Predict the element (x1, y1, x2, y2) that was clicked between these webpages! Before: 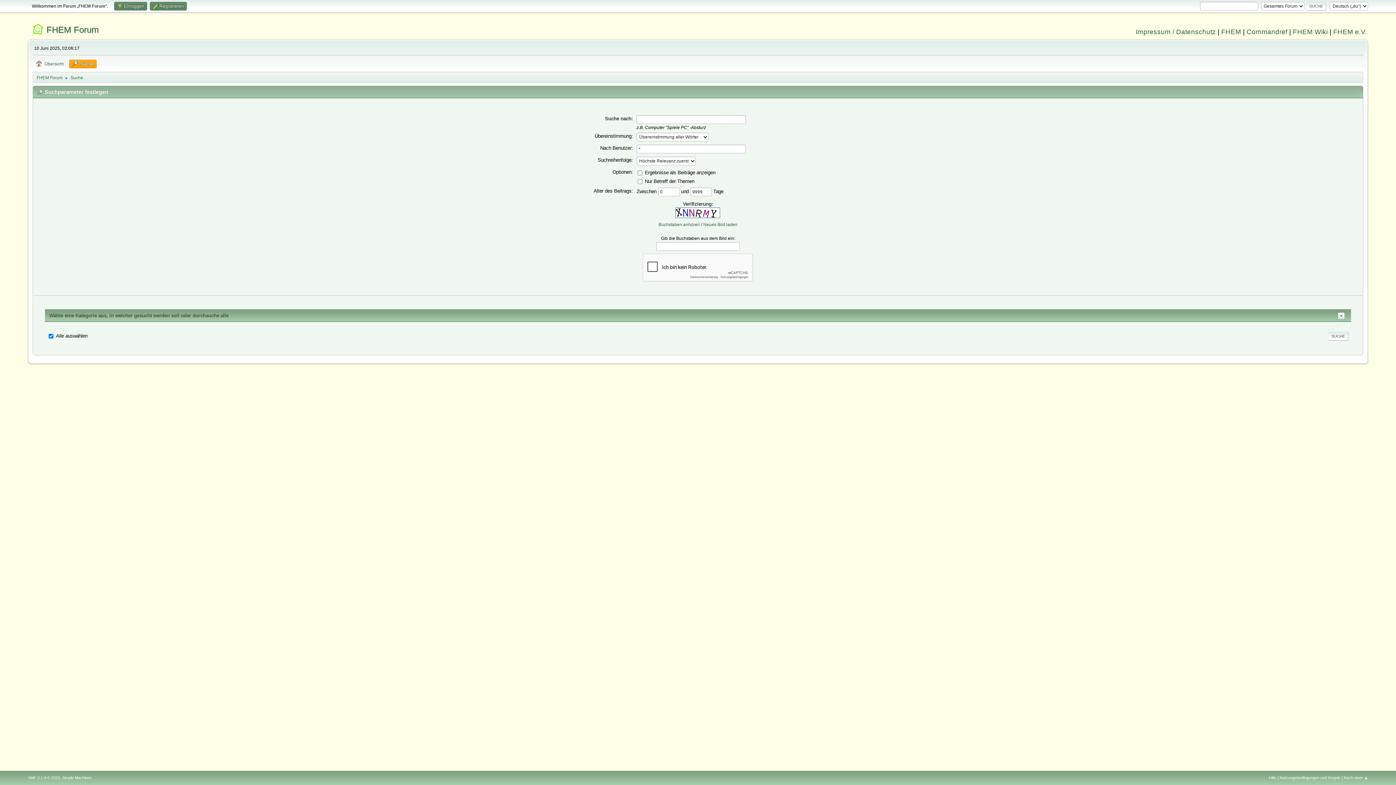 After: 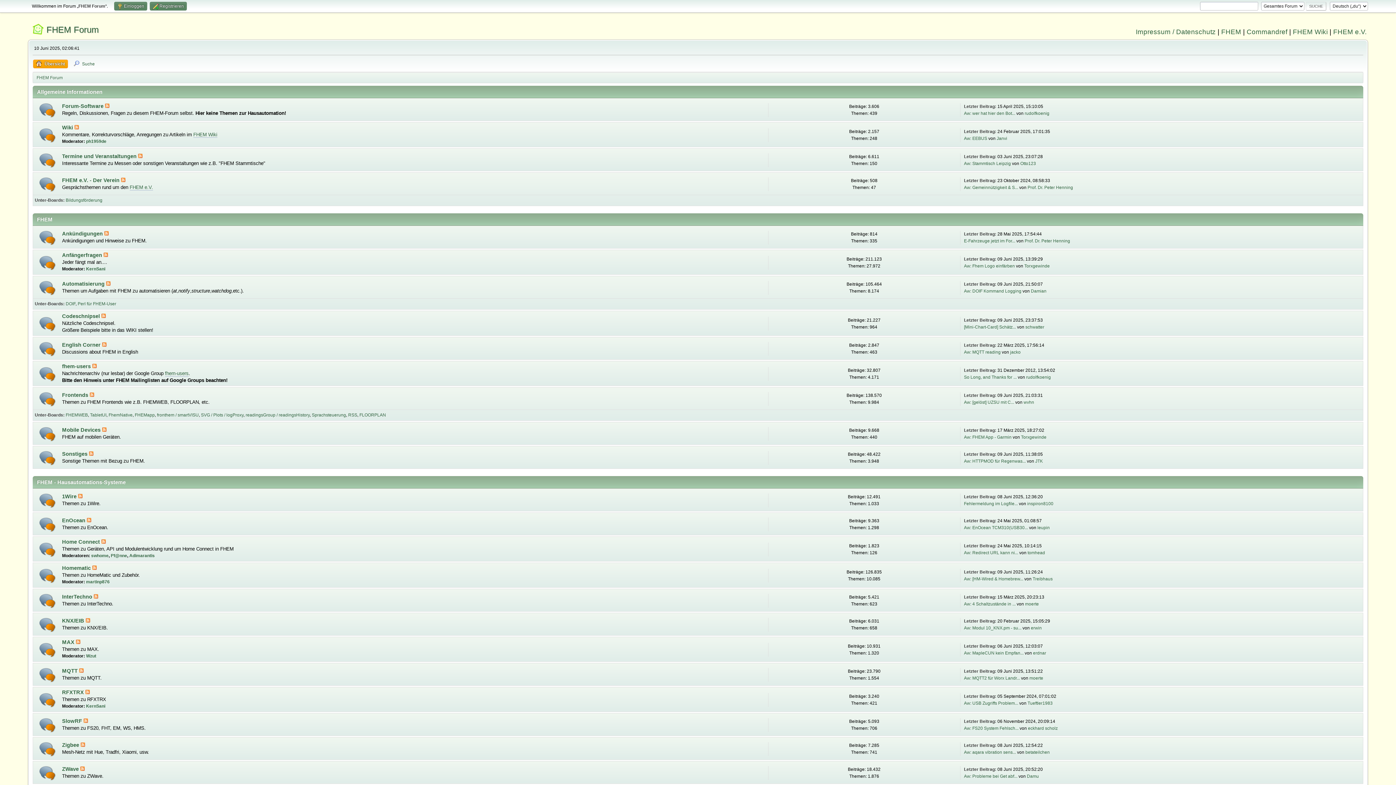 Action: label: FHEM Forum bbox: (36, 71, 62, 81)